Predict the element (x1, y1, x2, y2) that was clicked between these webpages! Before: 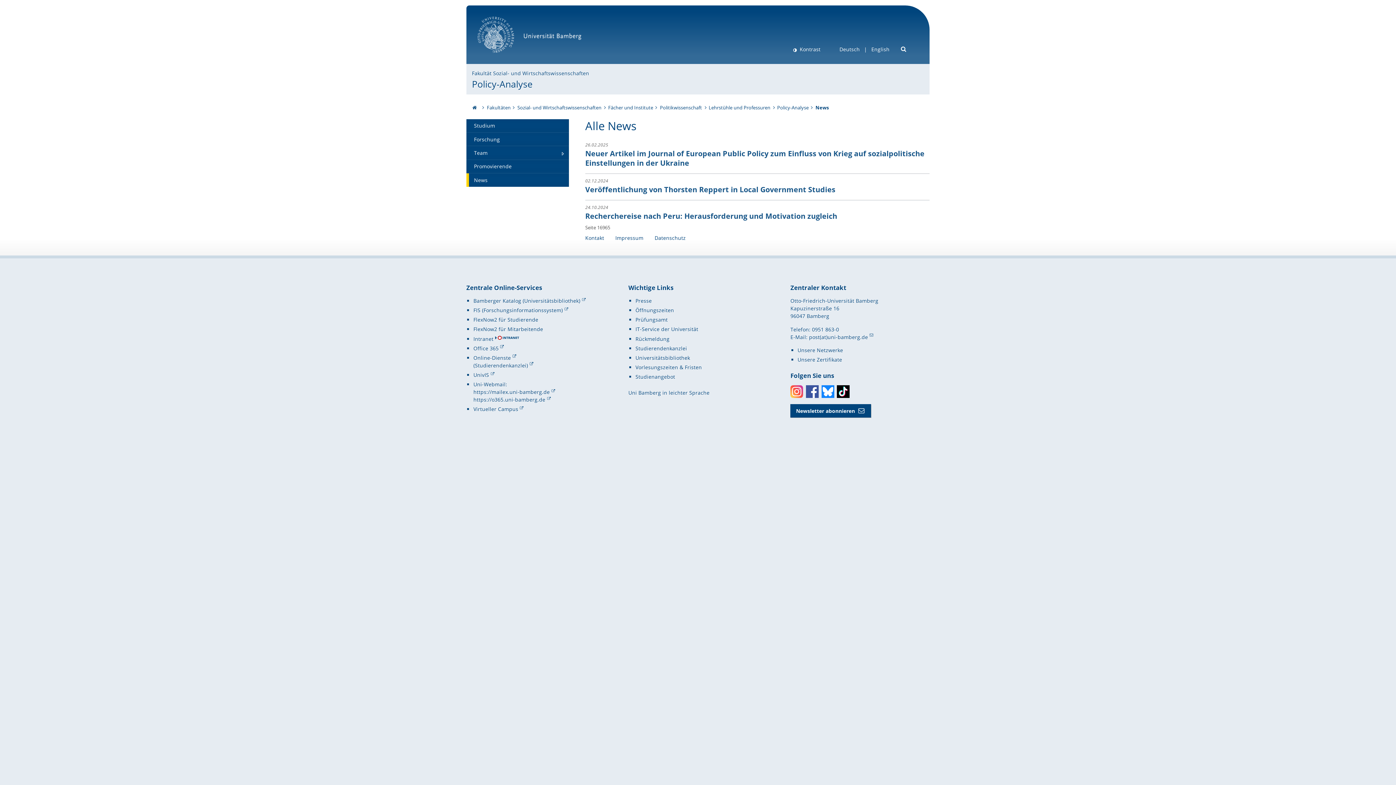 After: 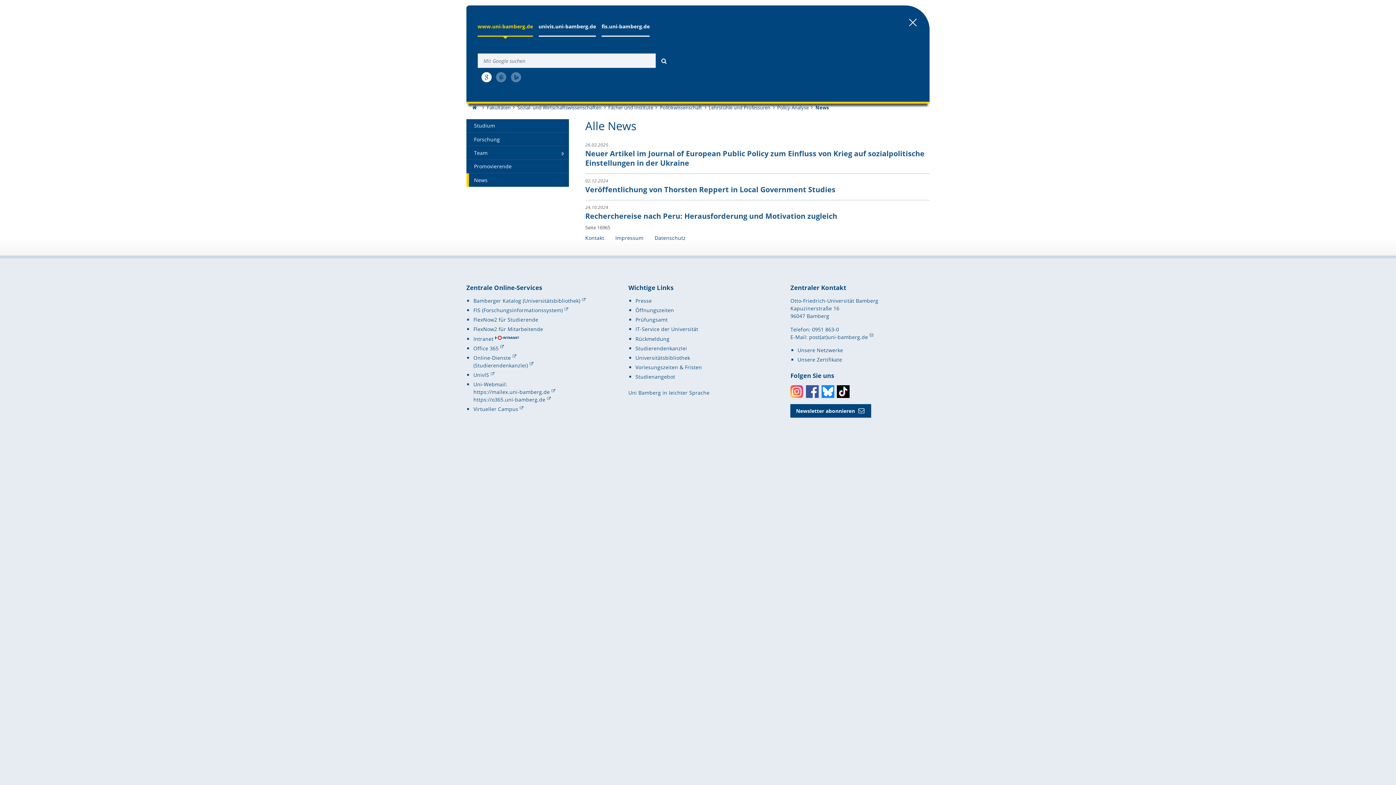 Action: label: Suche öffnen bbox: (895, 44, 913, 52)